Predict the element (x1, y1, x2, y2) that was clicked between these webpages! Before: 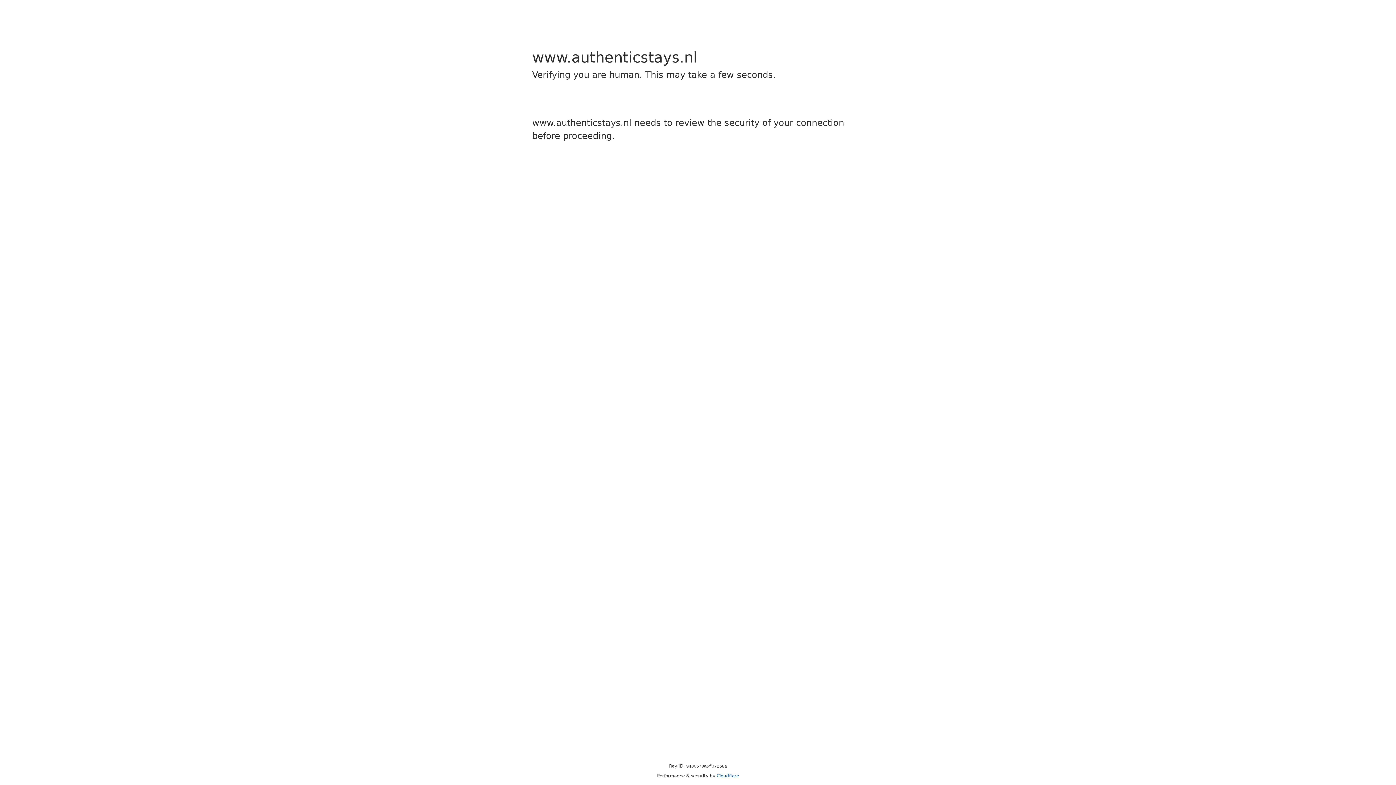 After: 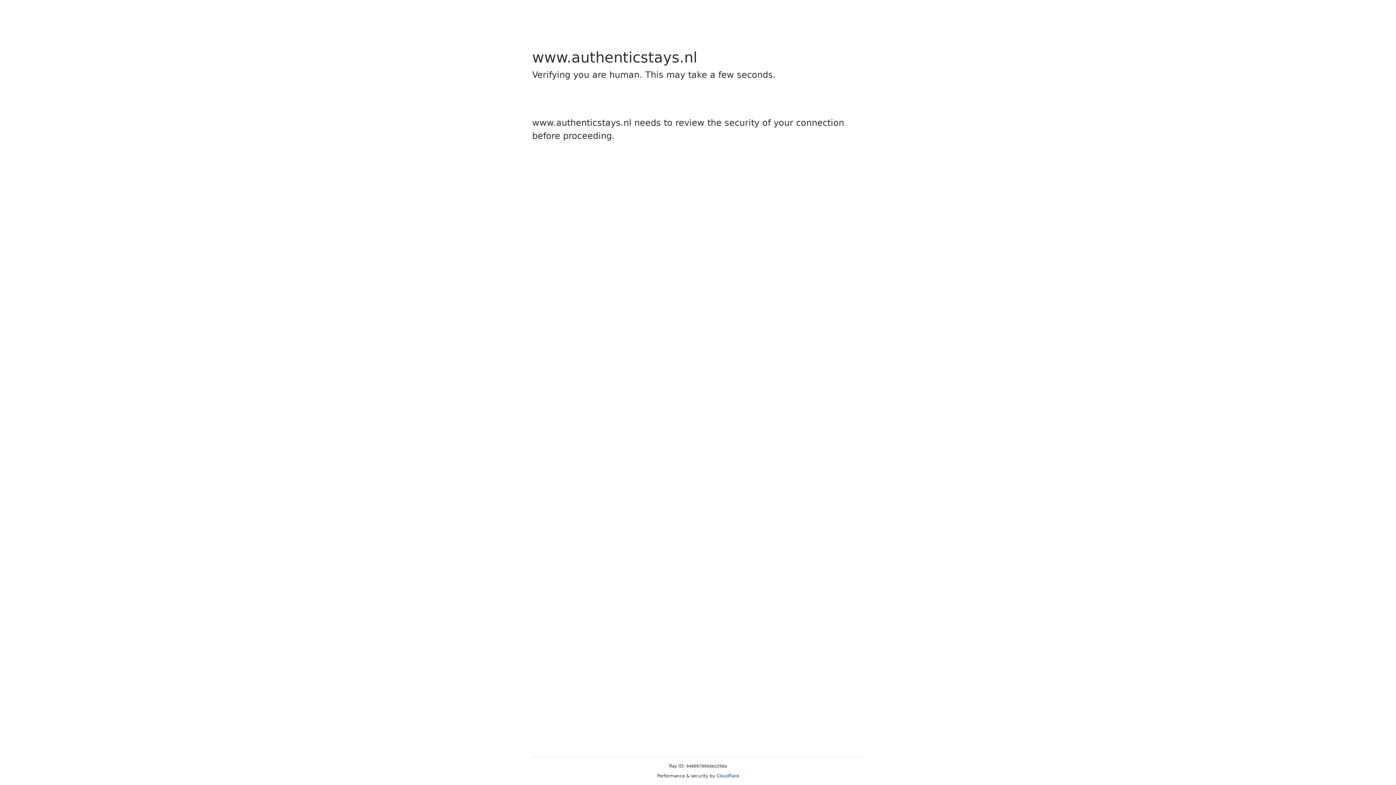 Action: label: Cloudflare bbox: (716, 773, 739, 778)